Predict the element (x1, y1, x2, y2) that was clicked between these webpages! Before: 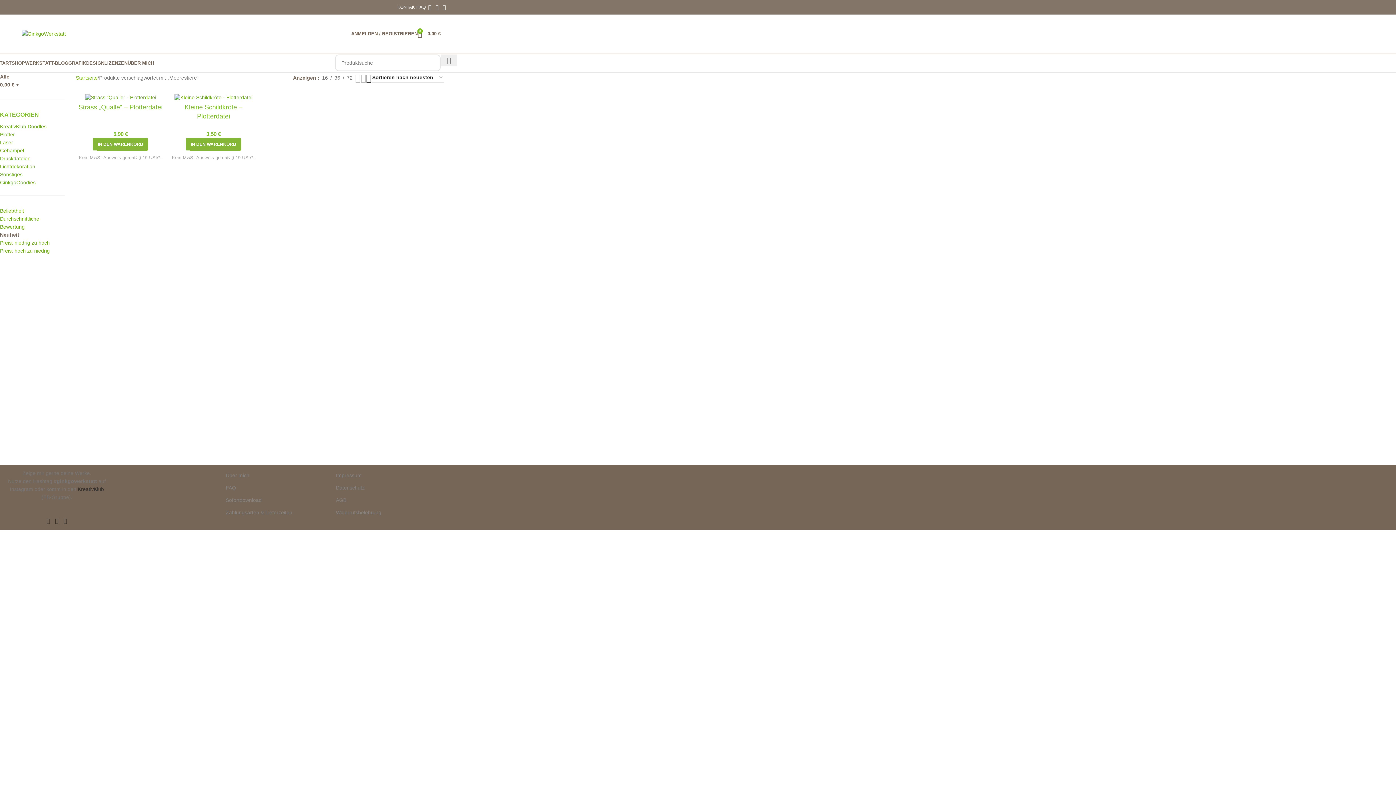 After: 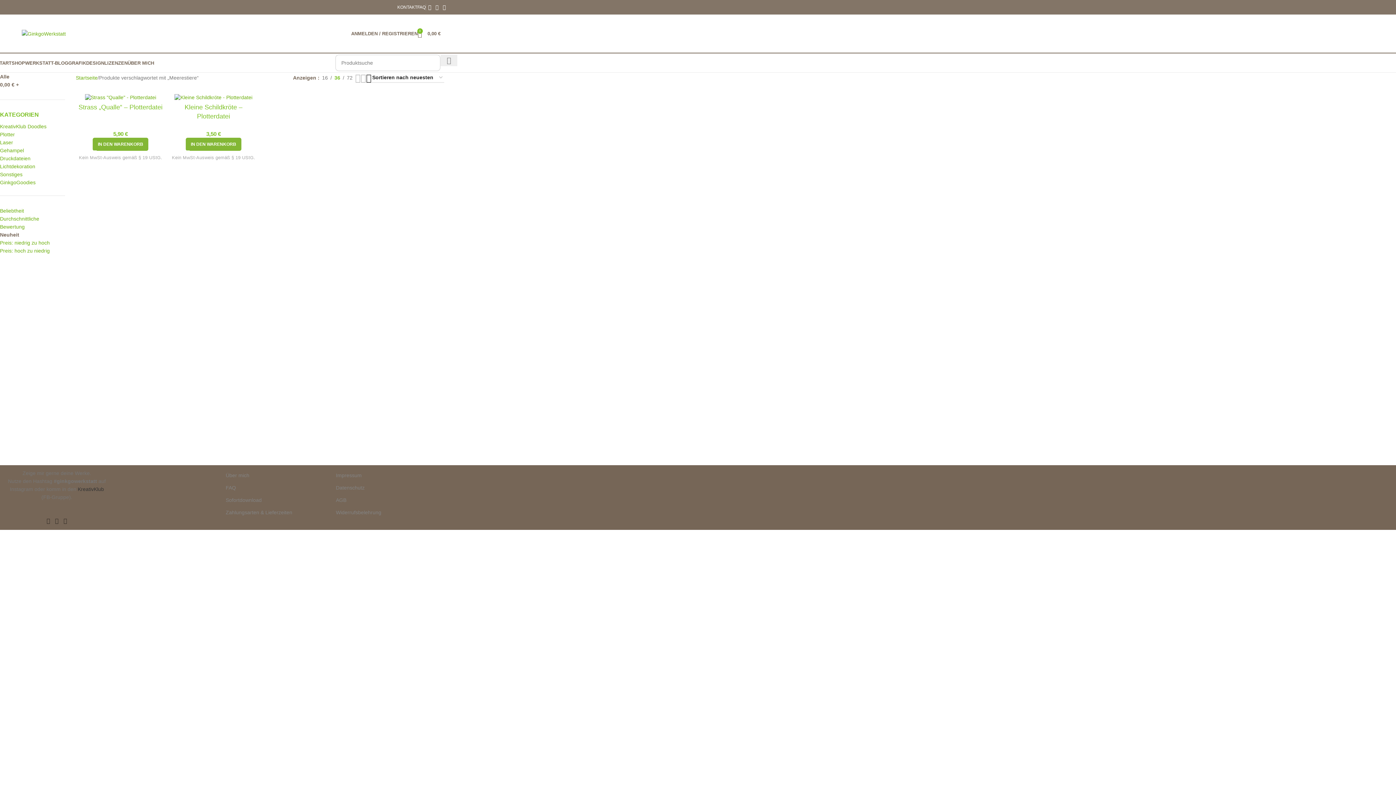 Action: bbox: (331, 73, 342, 81) label: 36